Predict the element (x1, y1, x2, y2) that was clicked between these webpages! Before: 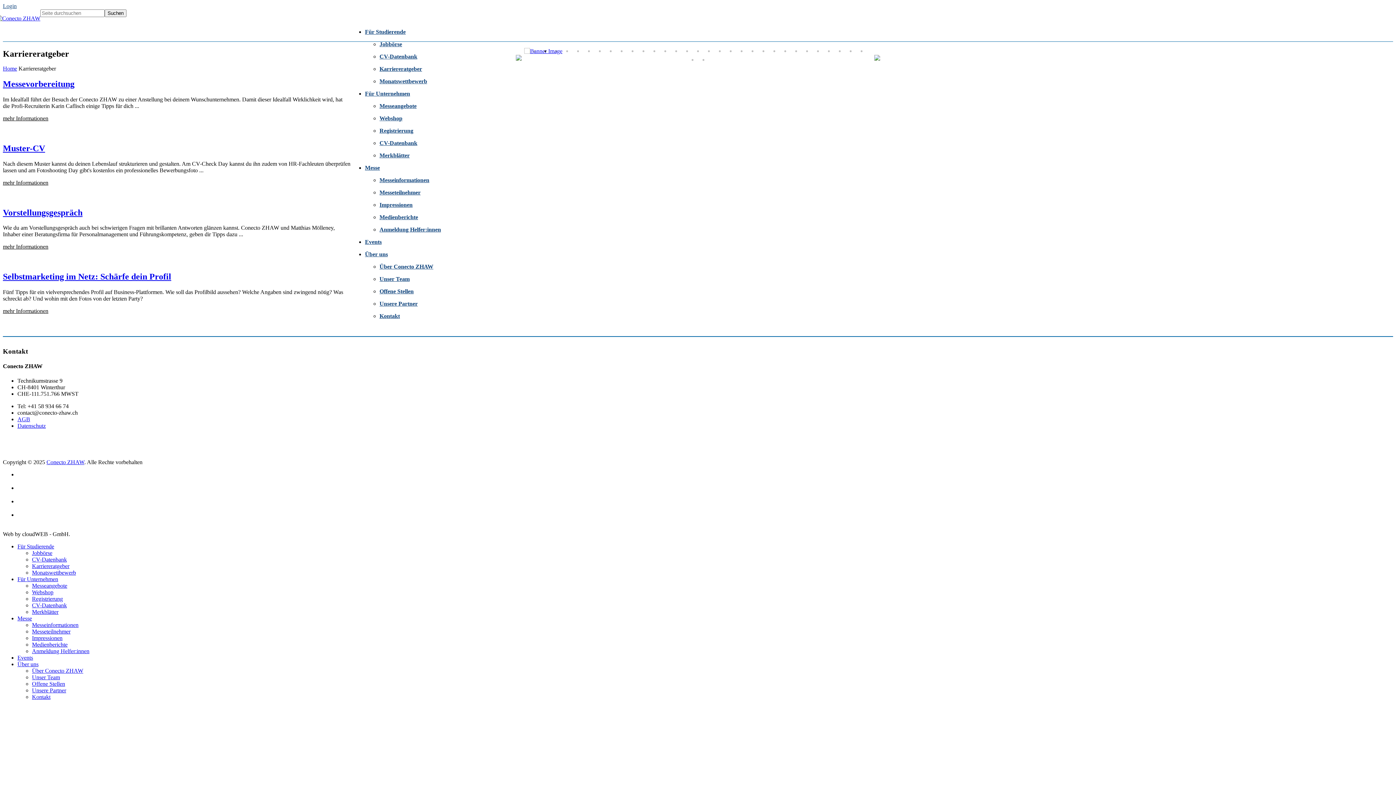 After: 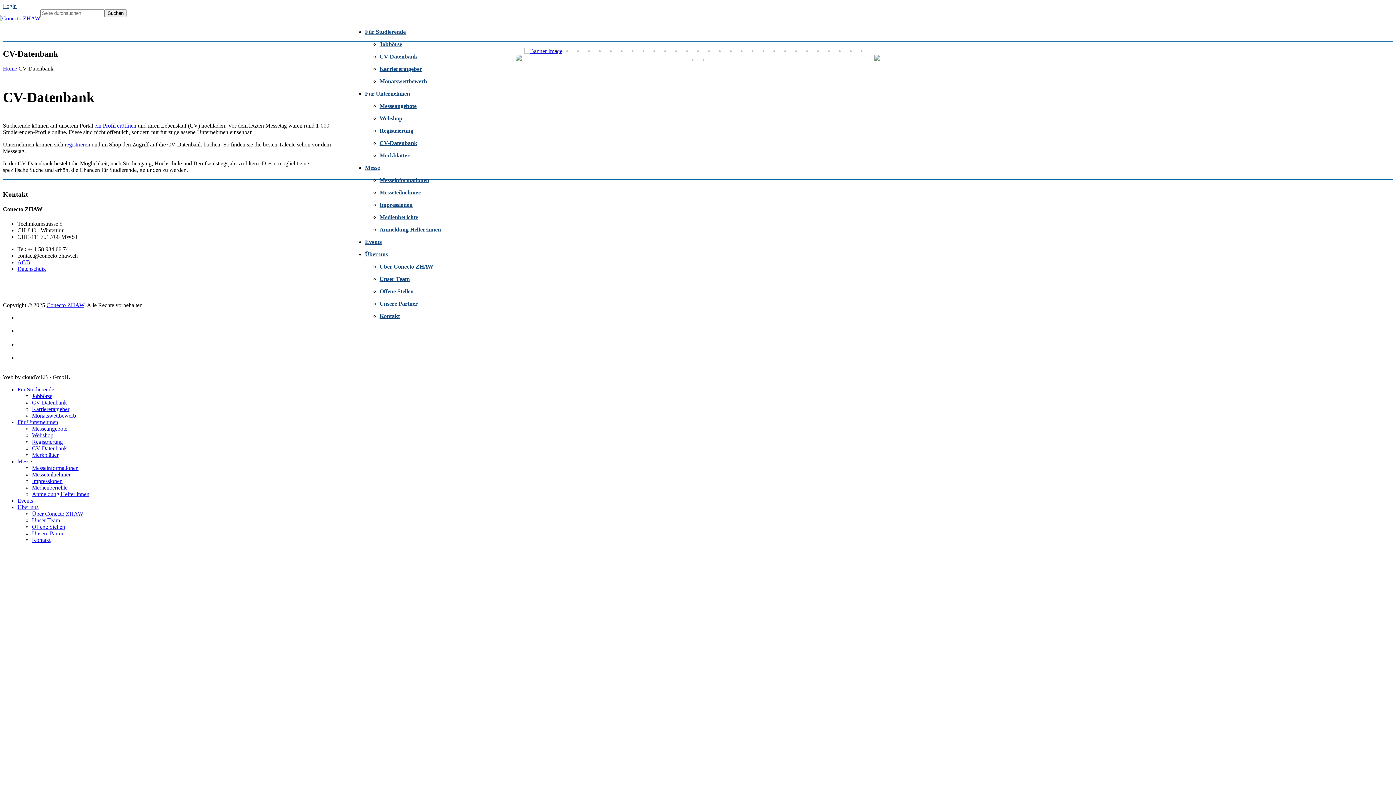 Action: label: CV-Datenbank bbox: (32, 602, 66, 608)